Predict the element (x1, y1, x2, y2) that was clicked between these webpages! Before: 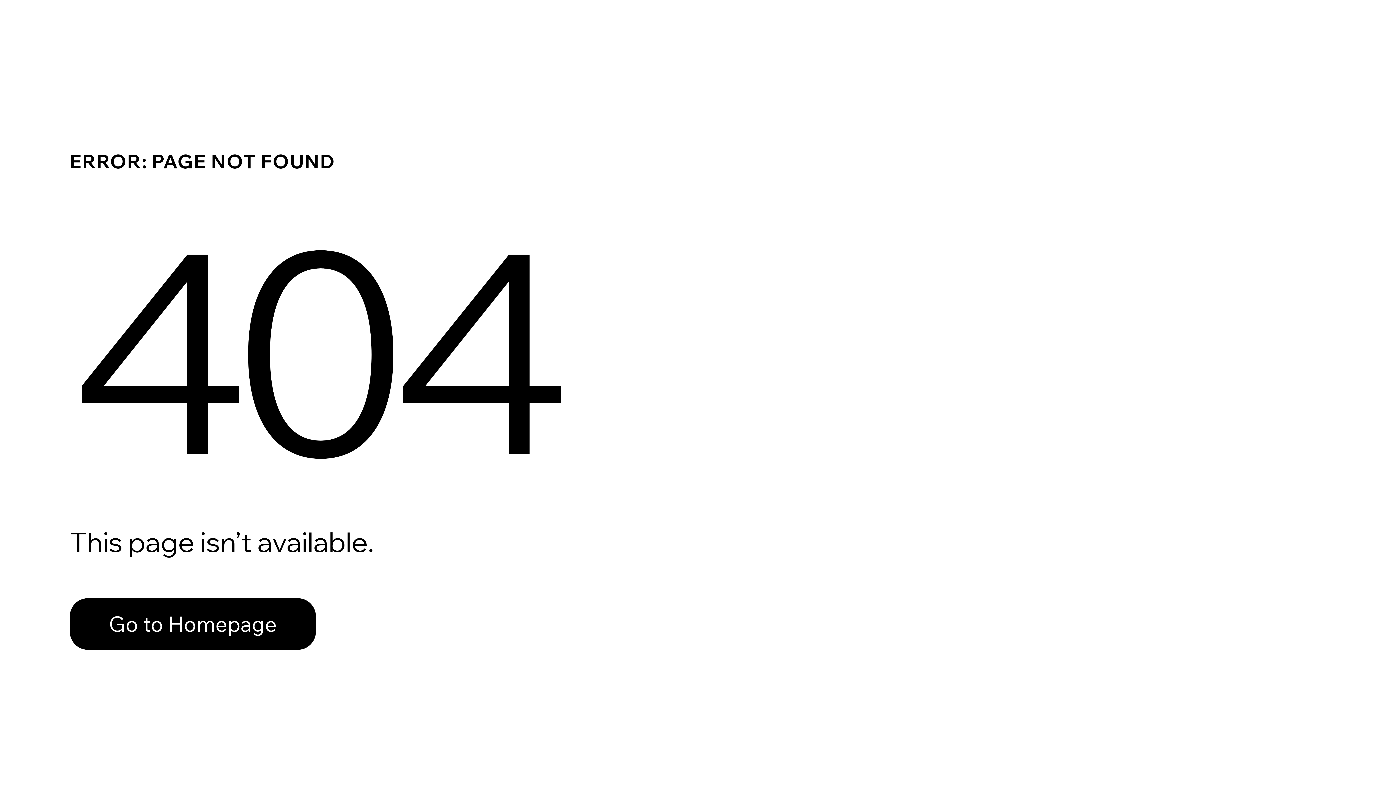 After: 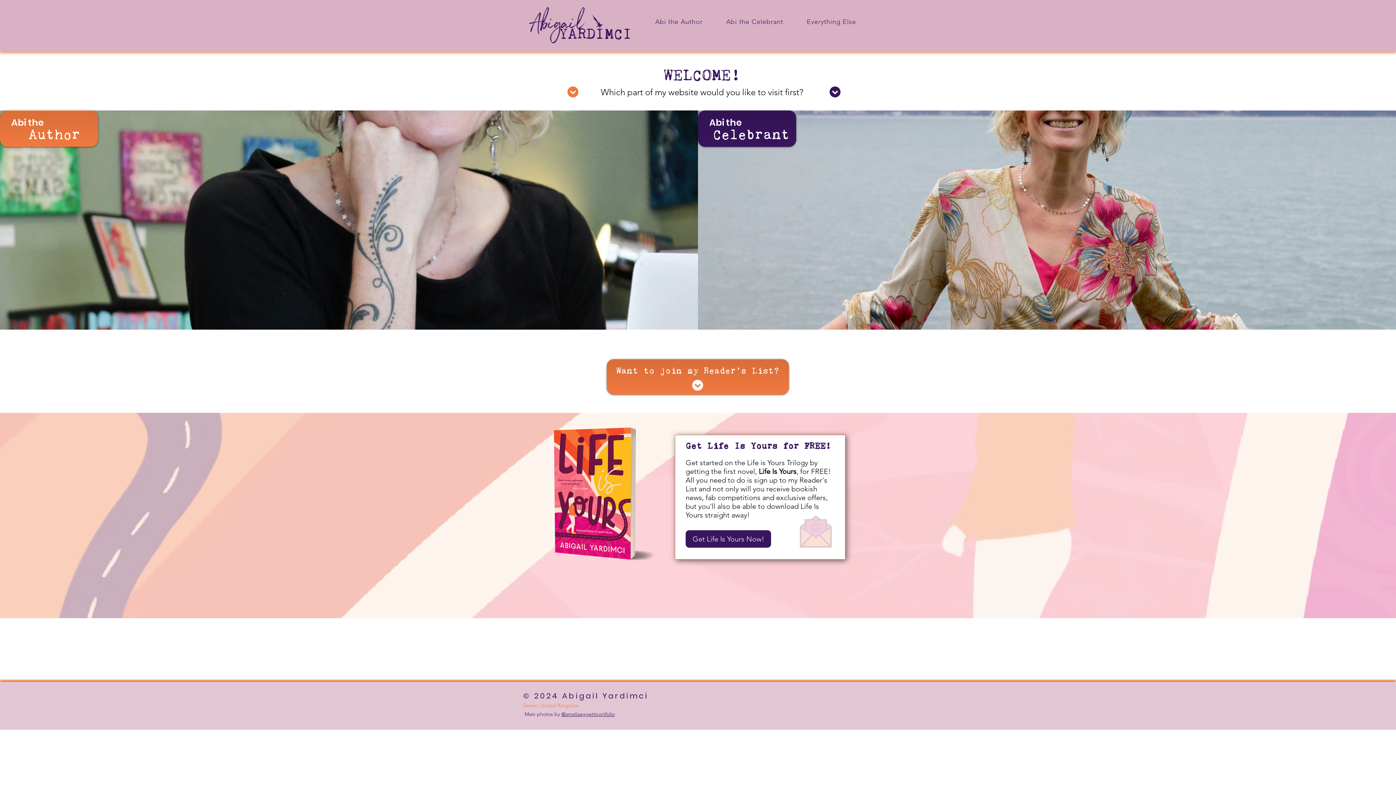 Action: label: Go to Homepage bbox: (69, 582, 768, 659)